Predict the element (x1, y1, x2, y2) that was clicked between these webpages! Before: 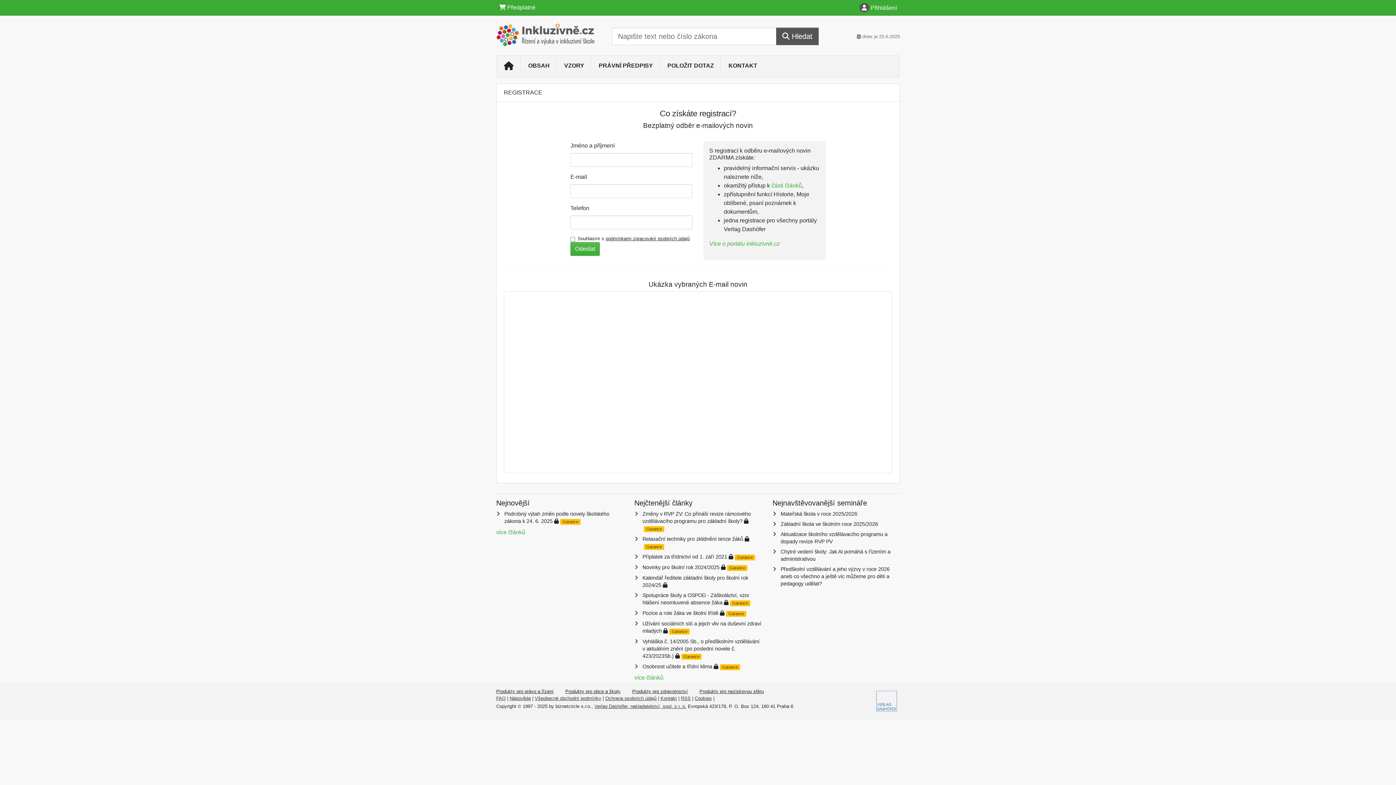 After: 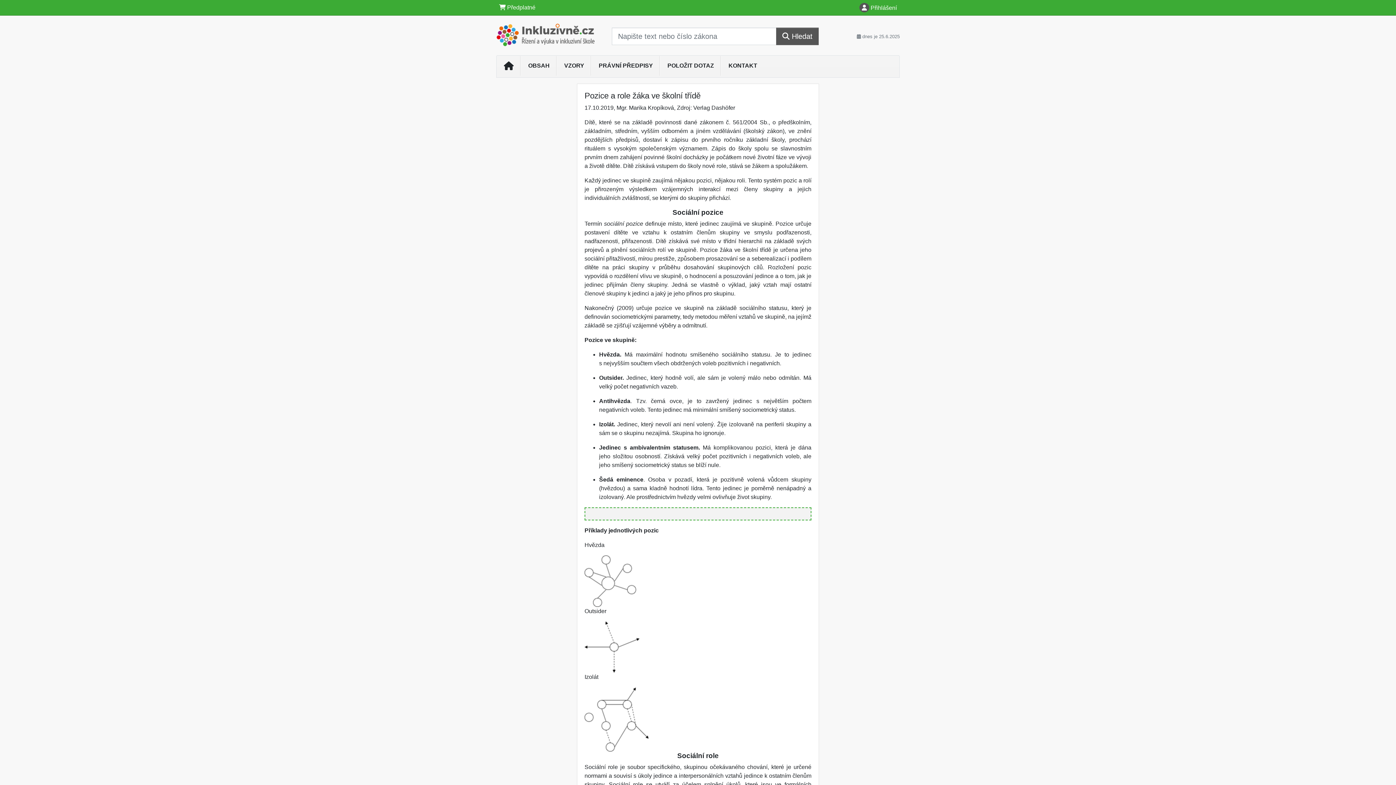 Action: label: Pozice a role žáka ve školní třídě bbox: (642, 610, 718, 616)